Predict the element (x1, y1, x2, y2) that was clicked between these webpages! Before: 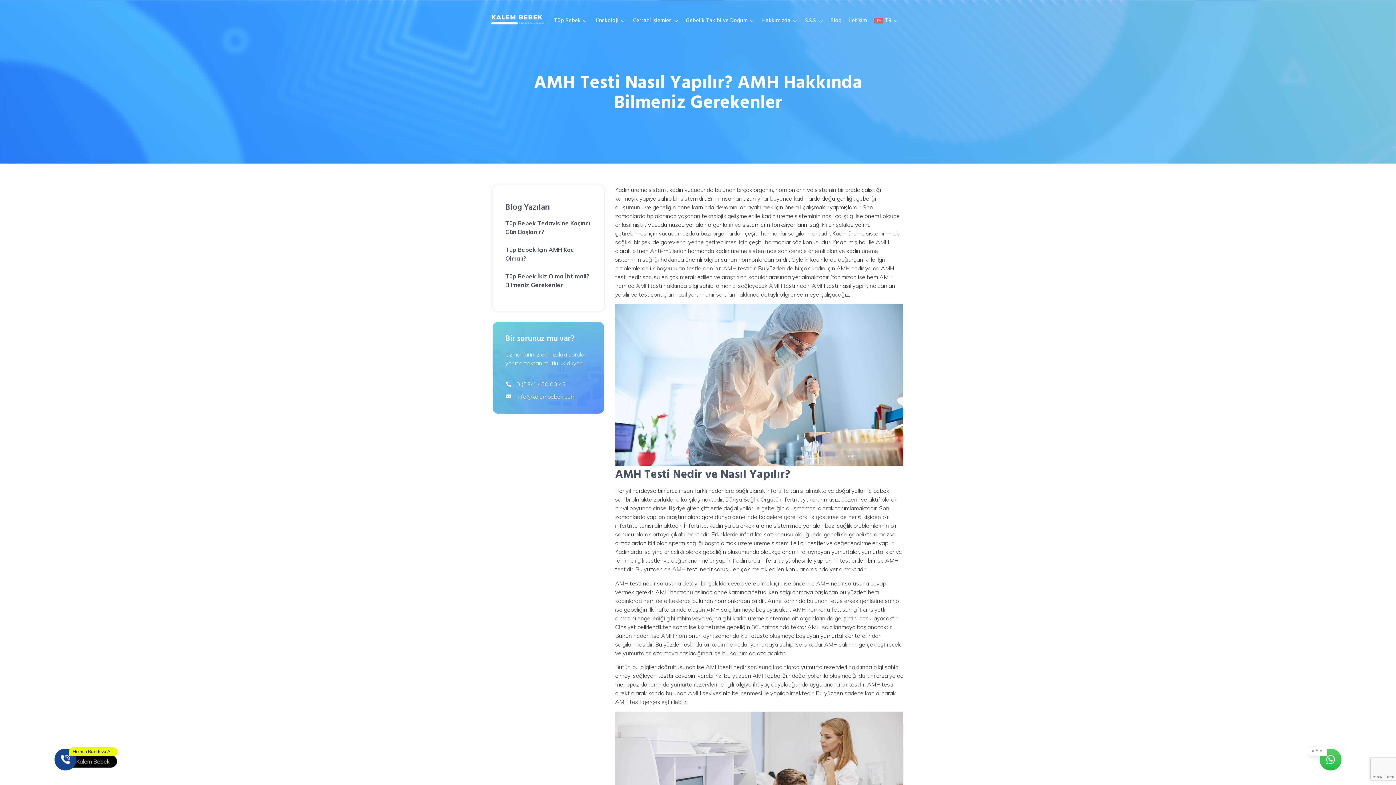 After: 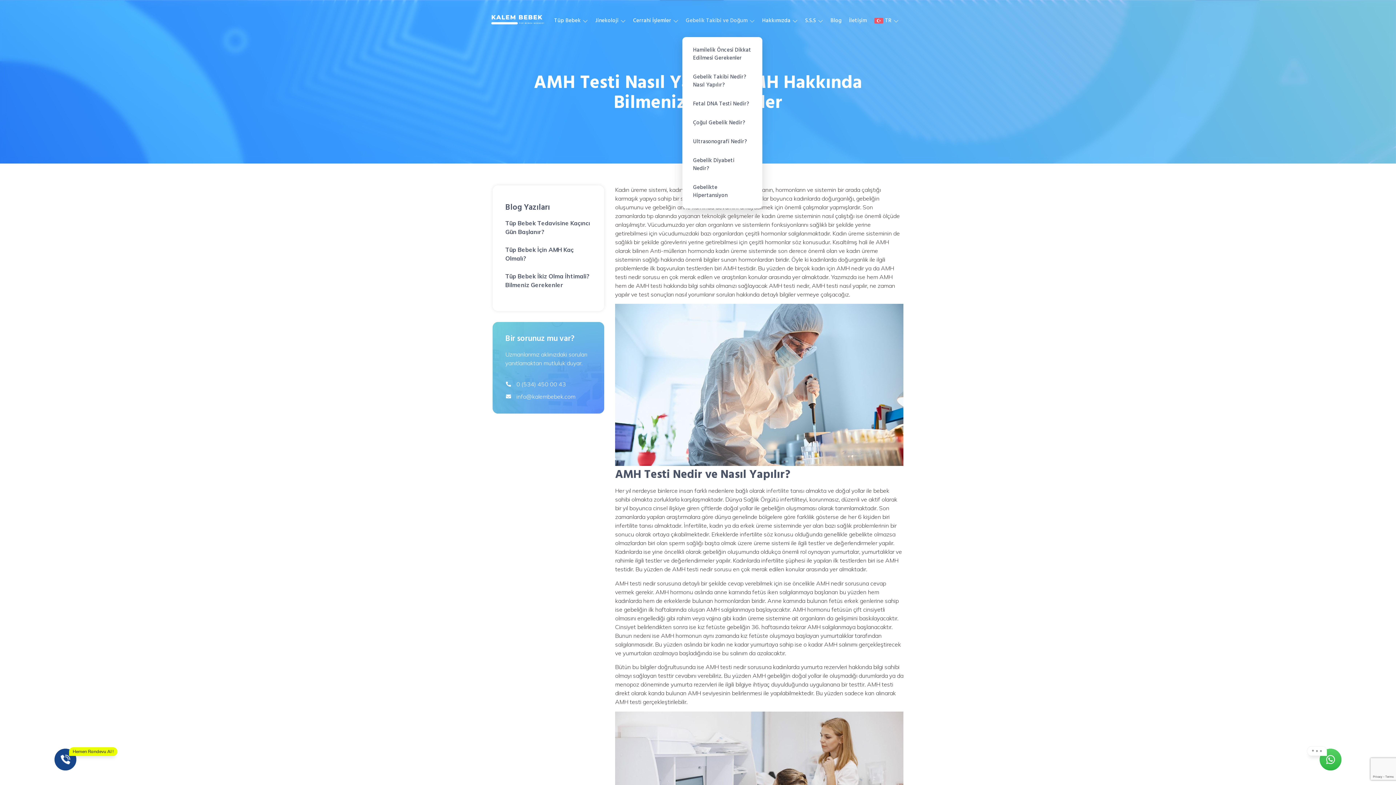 Action: label: Gebelik Takibi ve Doğum bbox: (682, 4, 758, 37)